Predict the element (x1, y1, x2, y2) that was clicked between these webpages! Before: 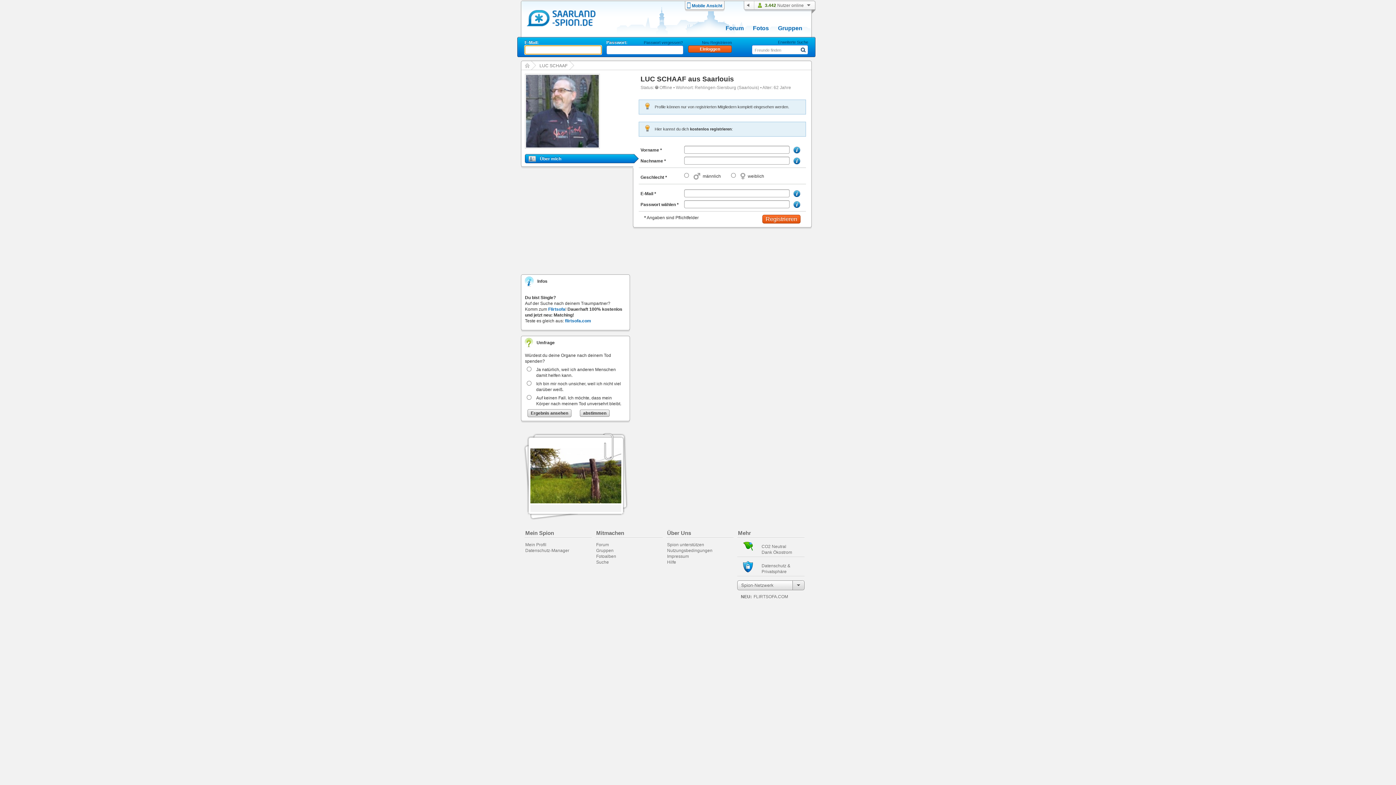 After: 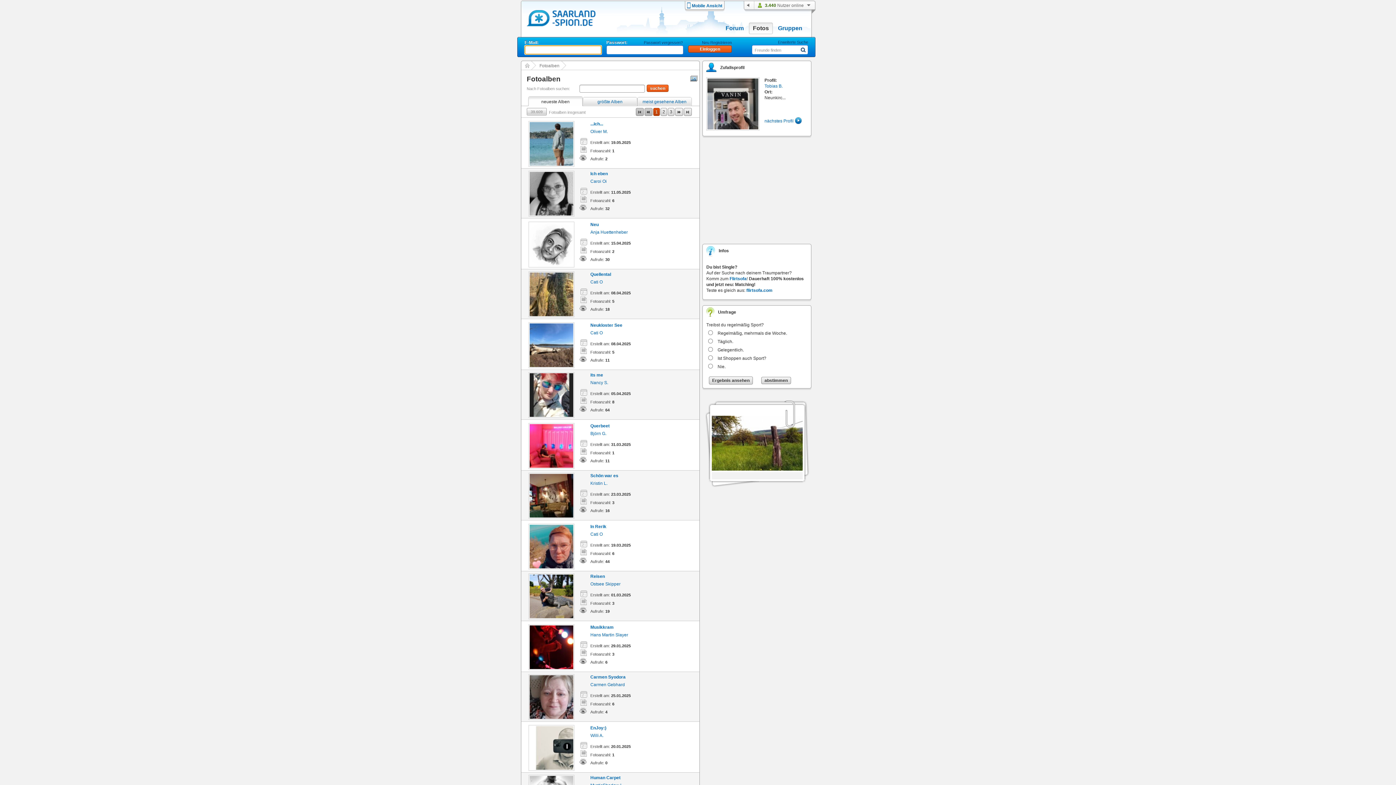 Action: bbox: (596, 554, 616, 559) label: Fotoalben